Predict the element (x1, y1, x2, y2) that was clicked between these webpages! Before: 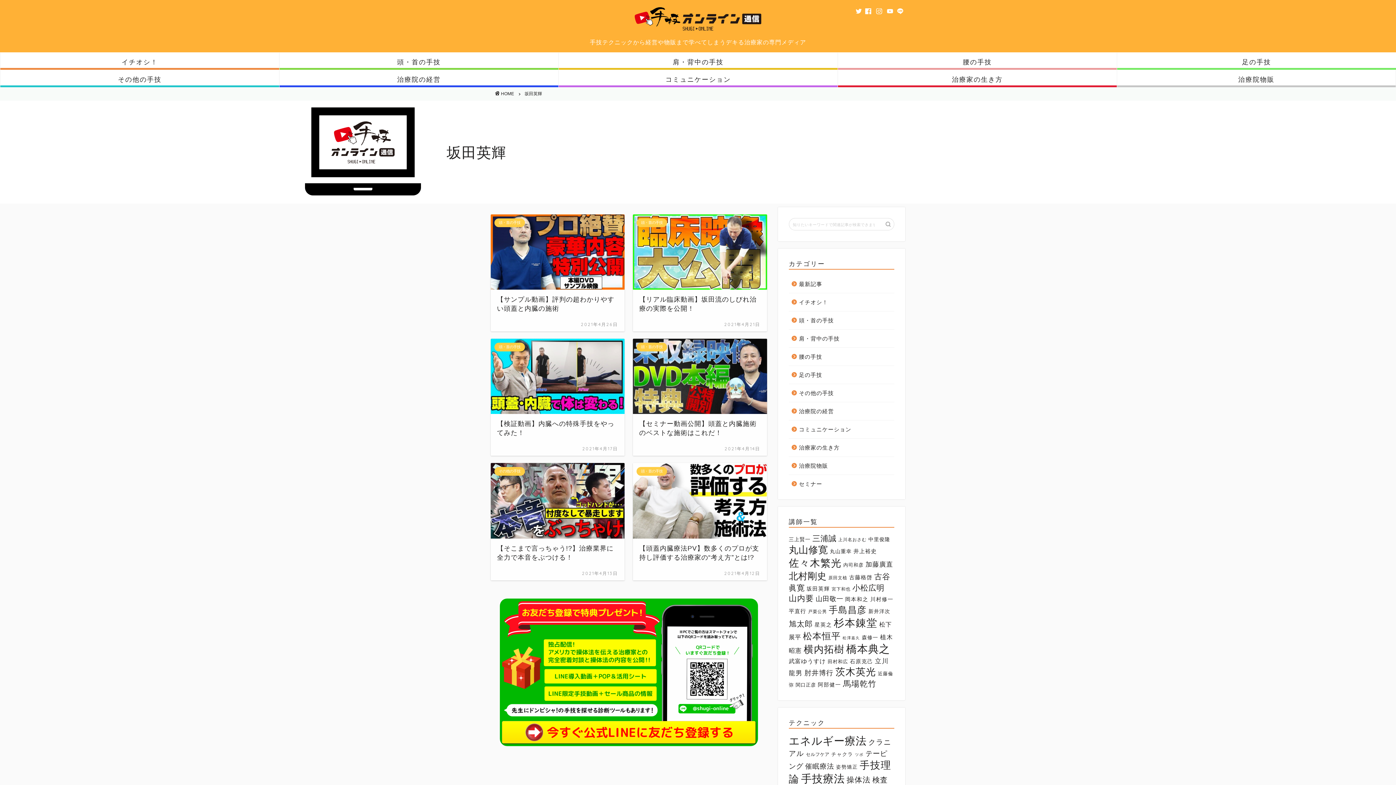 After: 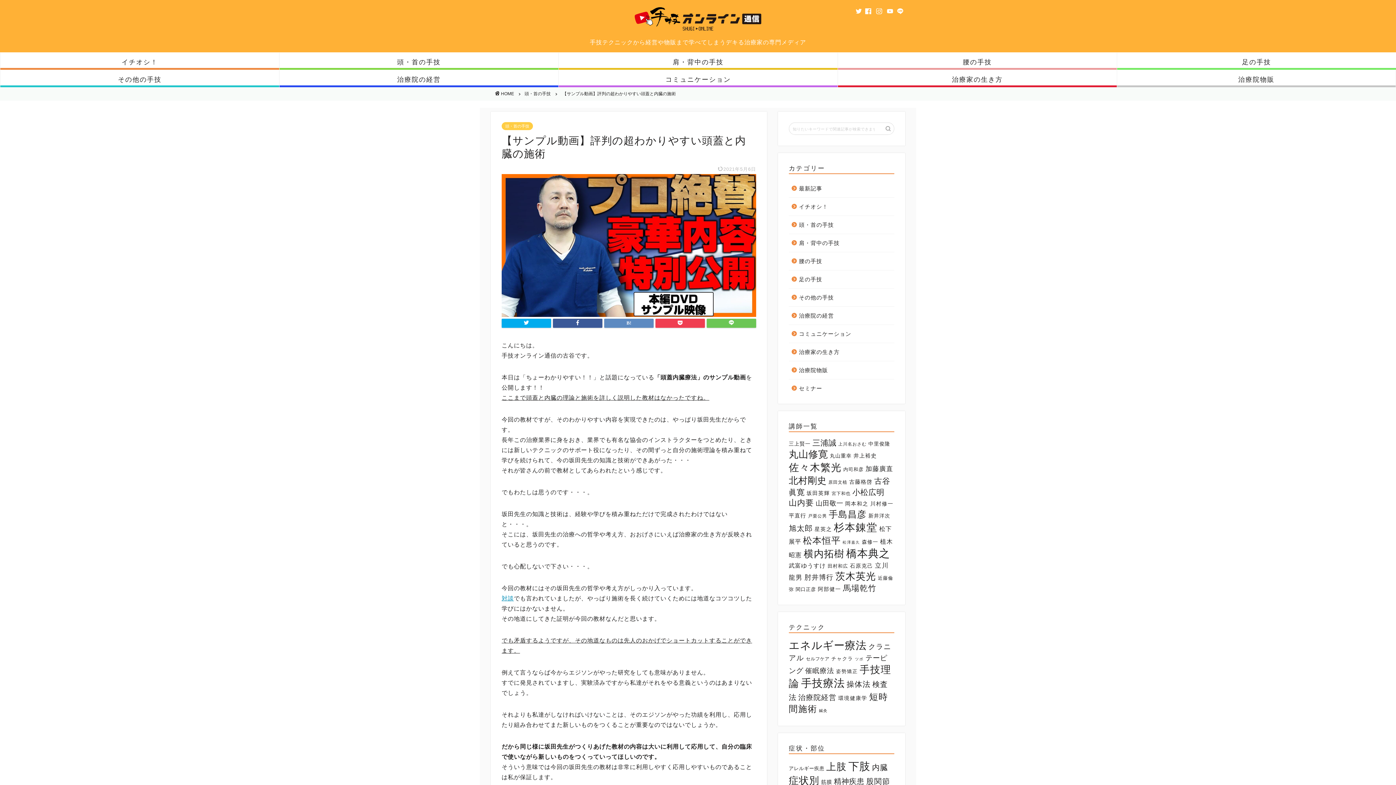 Action: bbox: (490, 214, 624, 331) label: 頭・首の手技
【サンプル動画】評判の超わかりやすい頭蓋と内臓の施術
2021年4月26日